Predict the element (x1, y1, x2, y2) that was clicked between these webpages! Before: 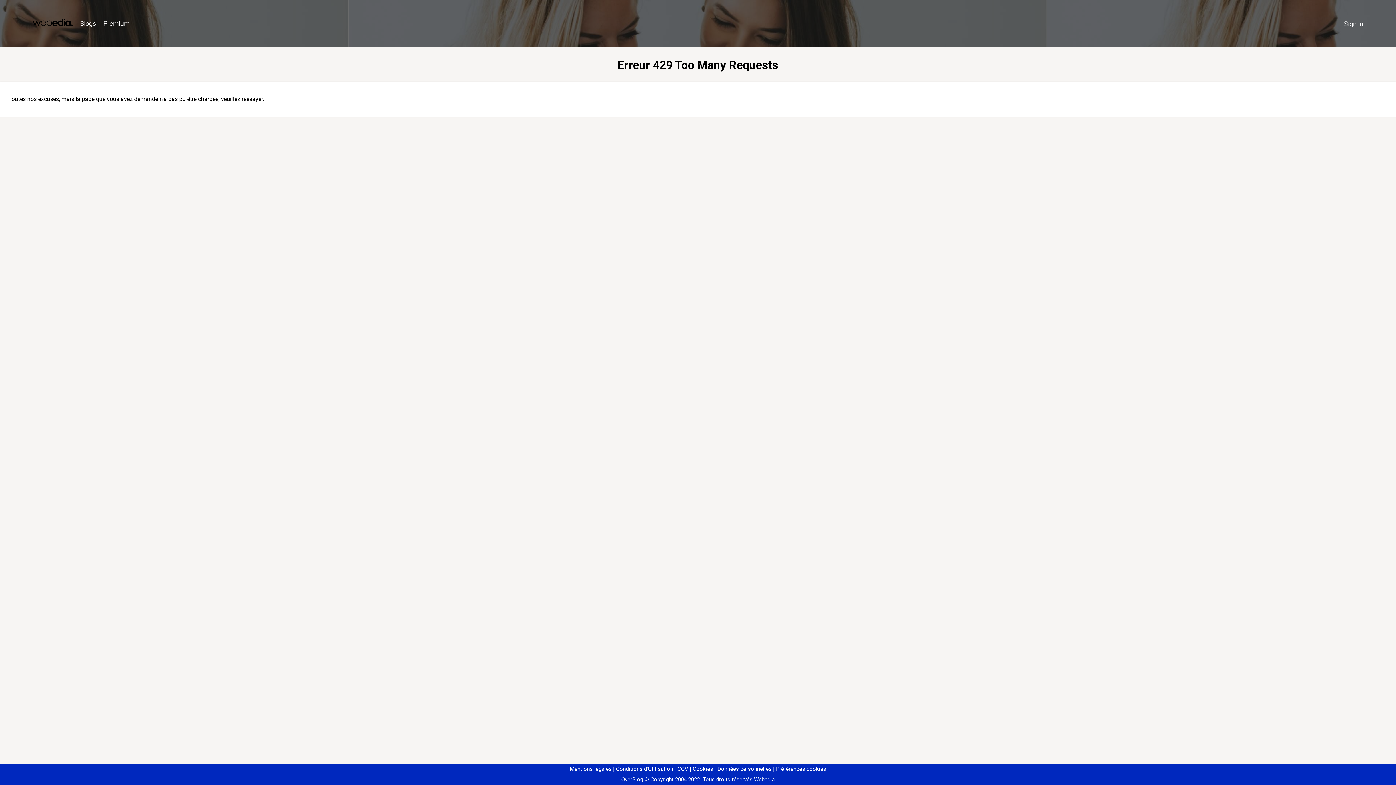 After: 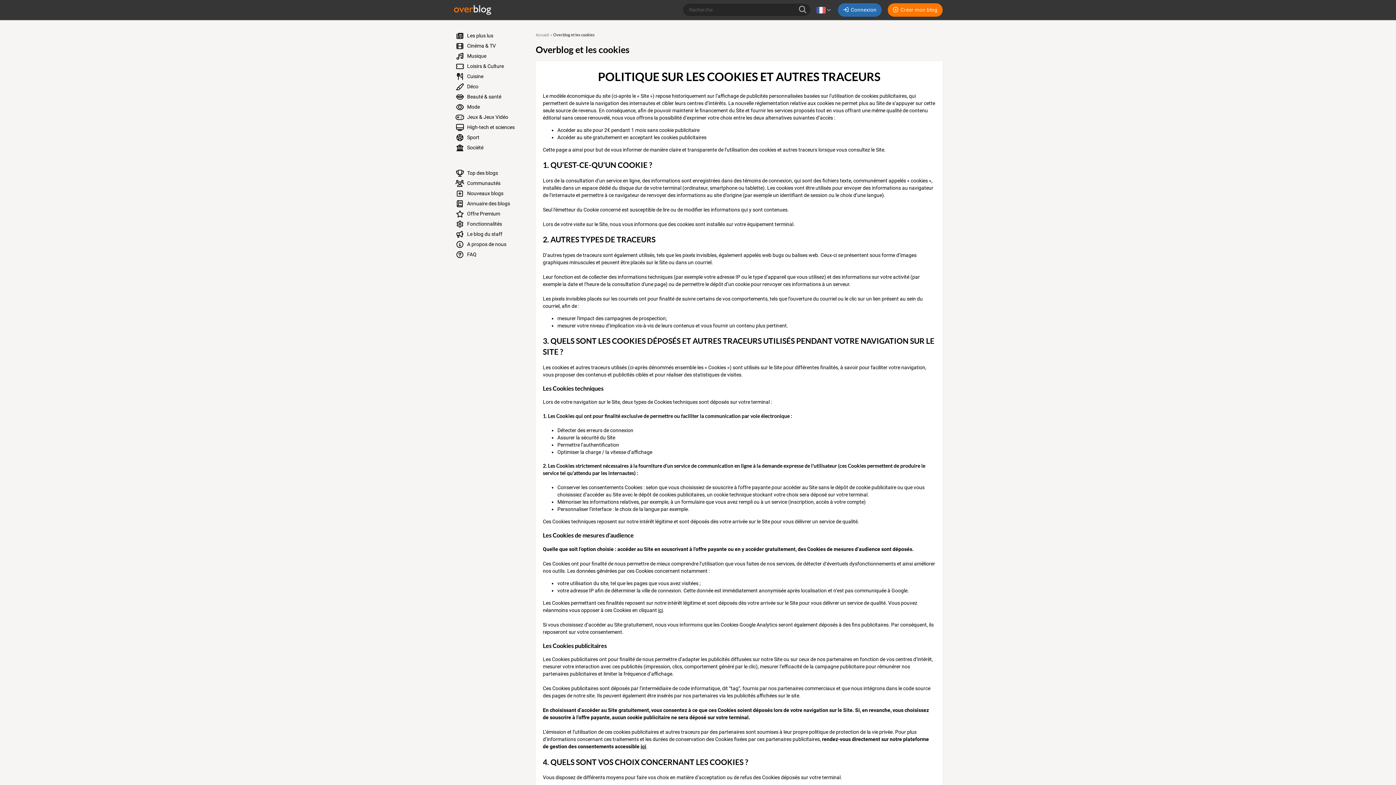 Action: label: Cookies bbox: (690, 766, 713, 772)